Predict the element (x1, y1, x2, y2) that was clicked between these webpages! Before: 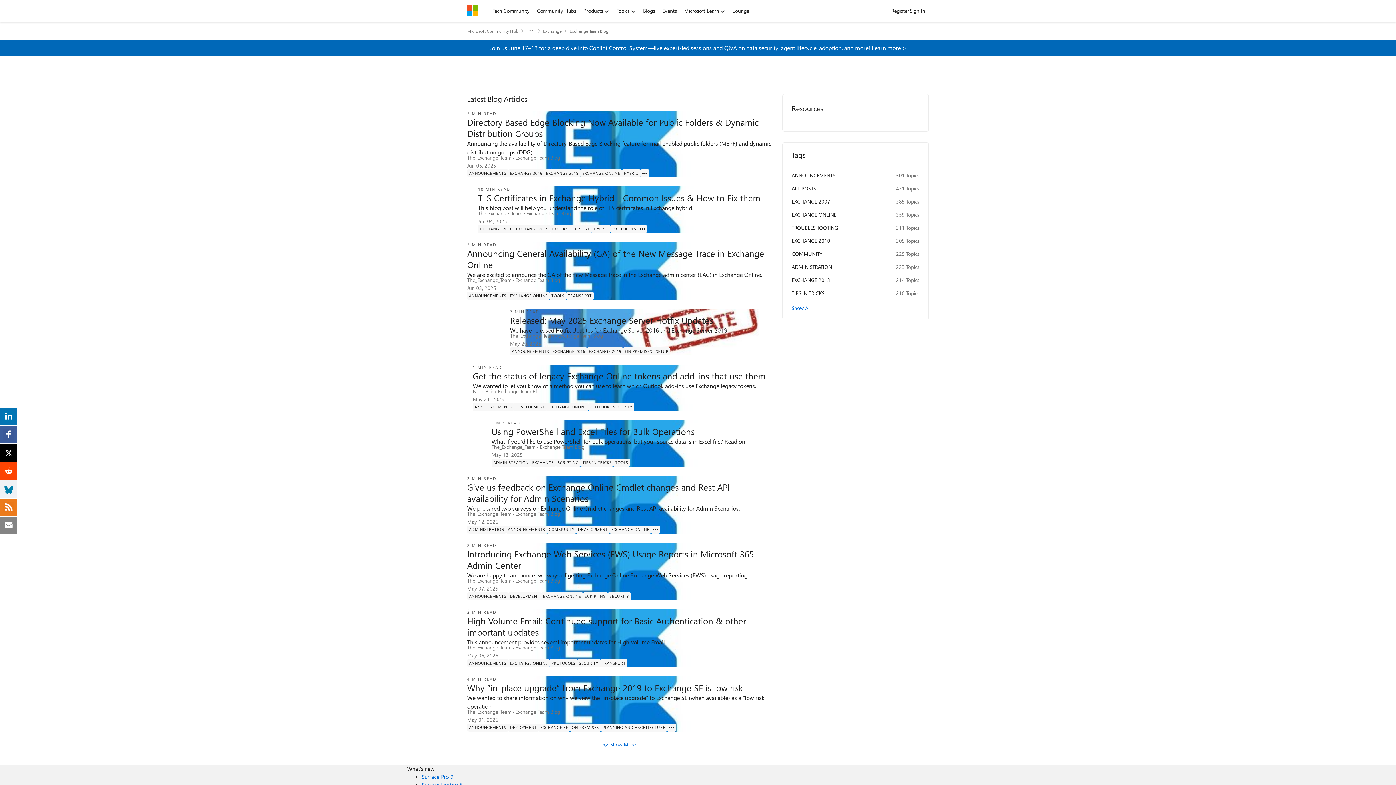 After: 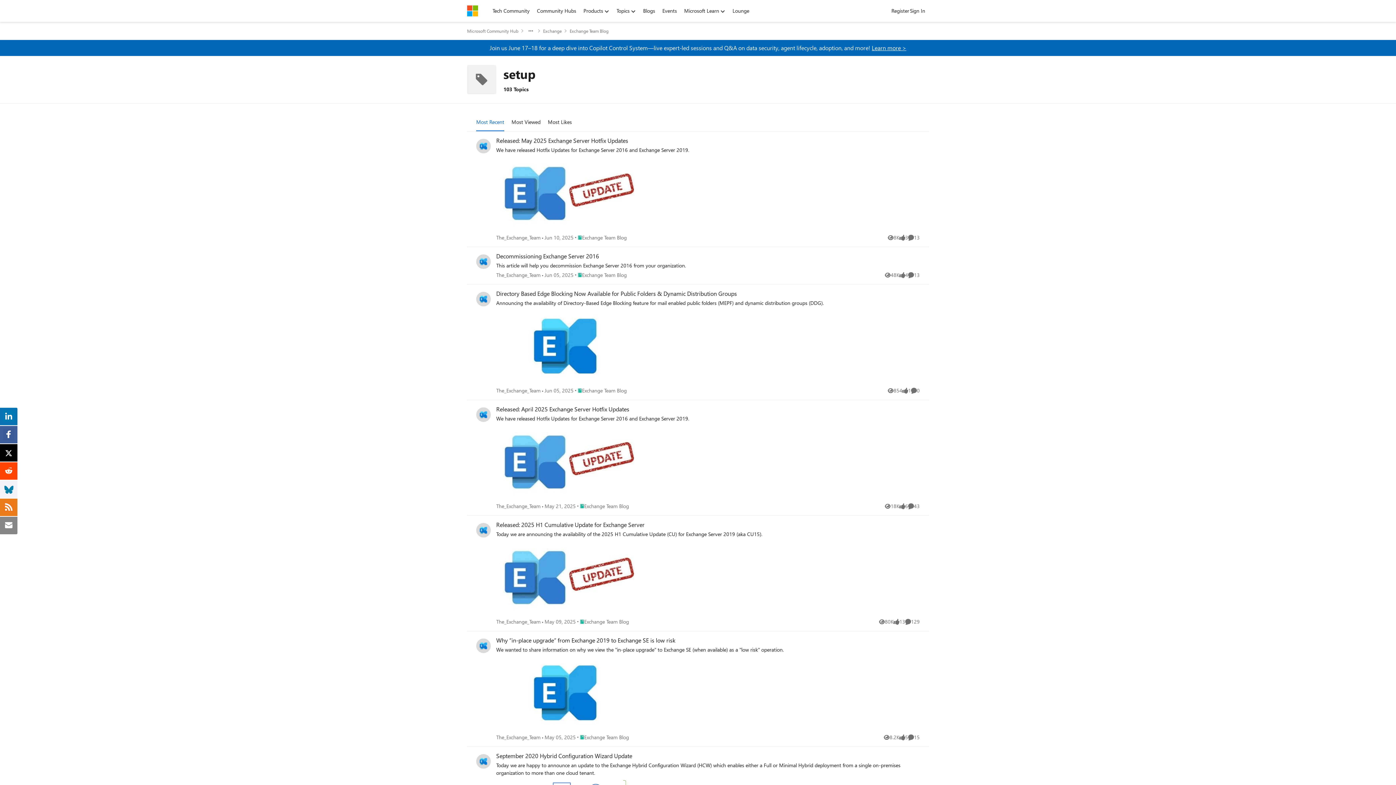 Action: bbox: (654, 347, 670, 355) label: Tag name setup